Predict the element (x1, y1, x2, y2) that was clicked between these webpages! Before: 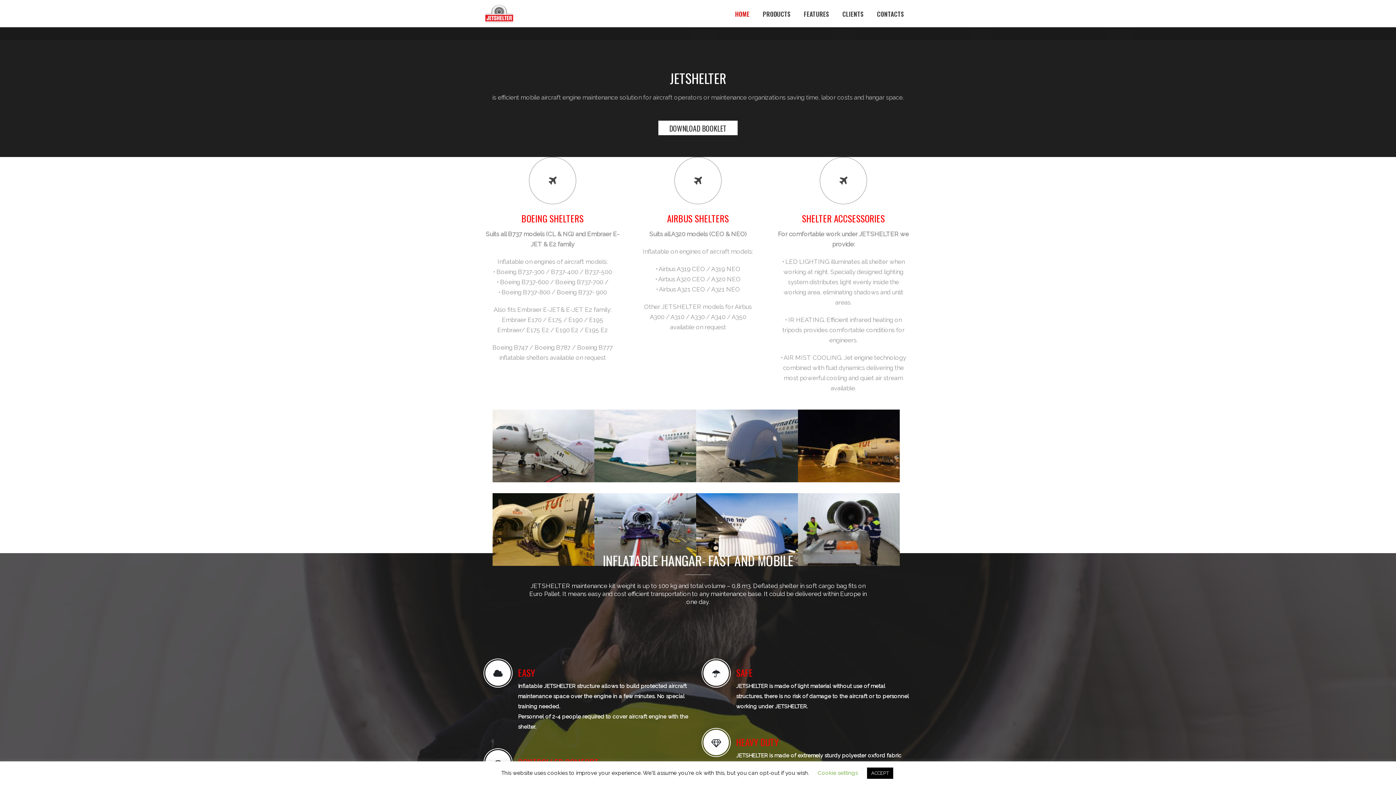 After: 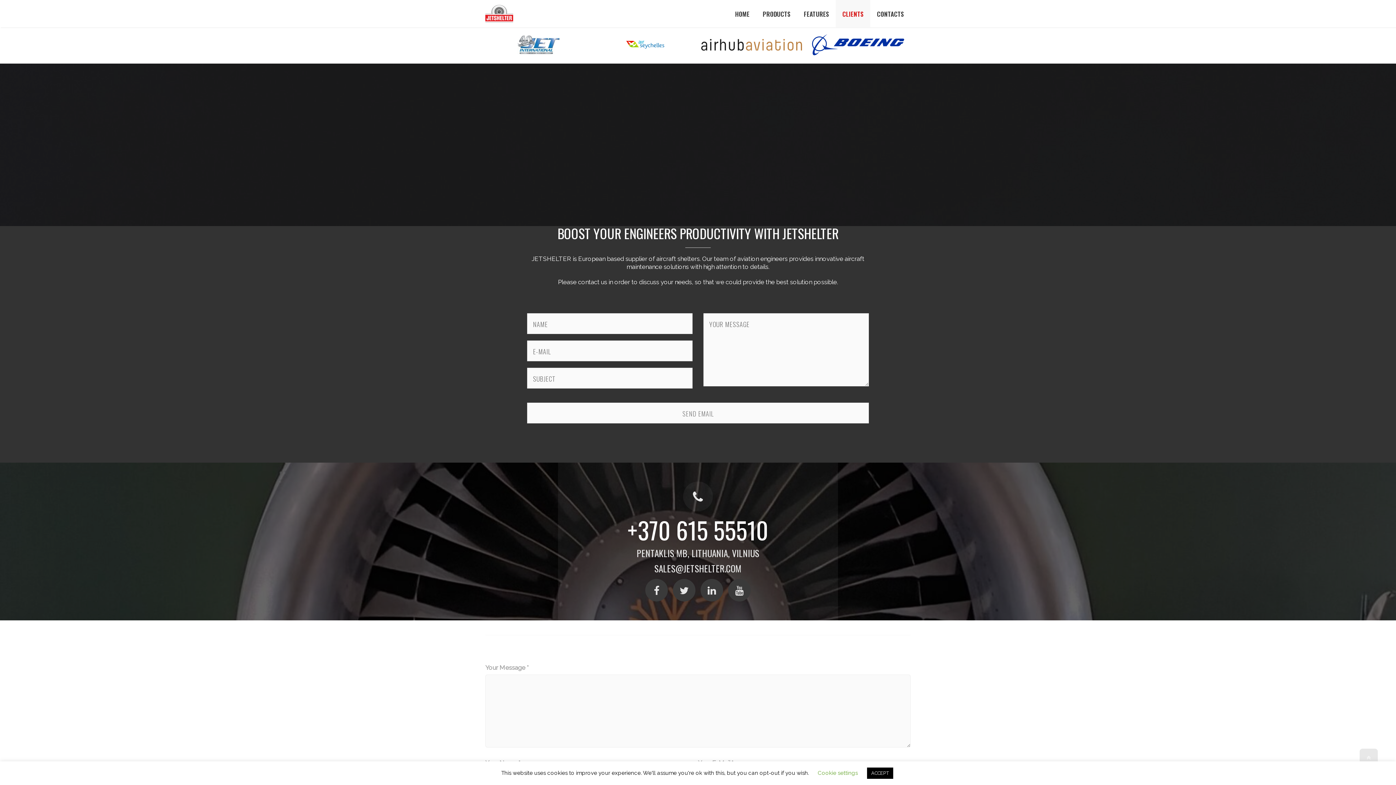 Action: label: CLIENTS bbox: (836, 0, 870, 27)